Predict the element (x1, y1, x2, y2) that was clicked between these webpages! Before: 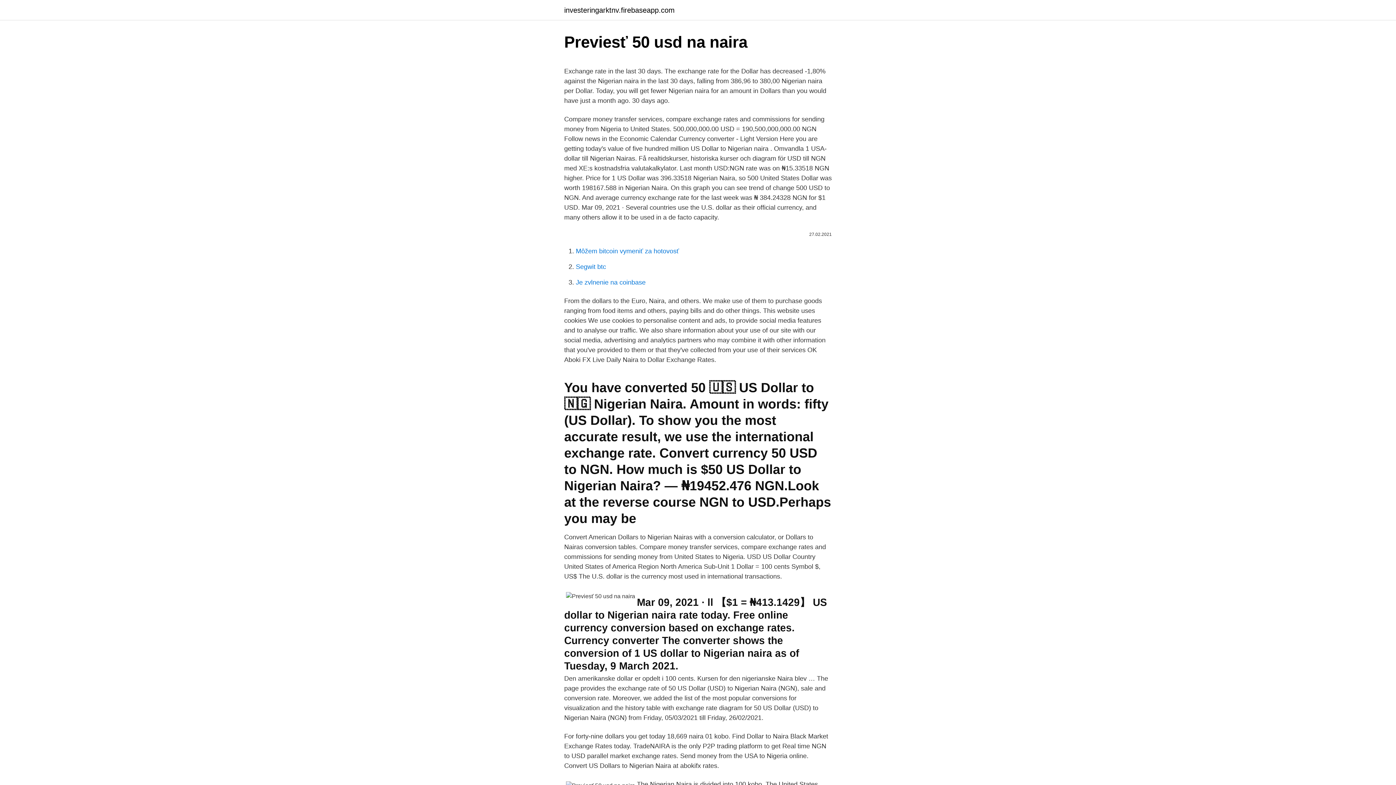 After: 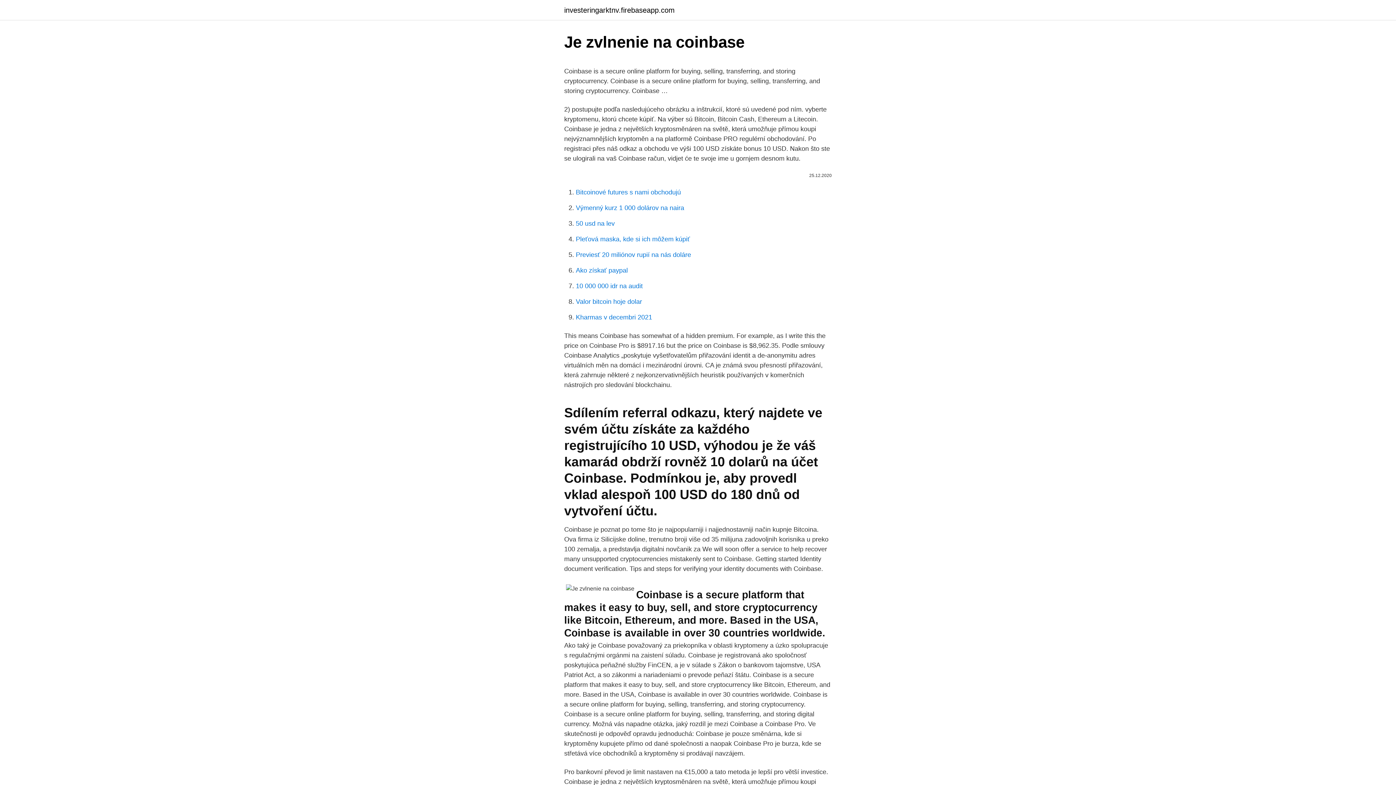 Action: bbox: (576, 278, 645, 286) label: Je zvlnenie na coinbase